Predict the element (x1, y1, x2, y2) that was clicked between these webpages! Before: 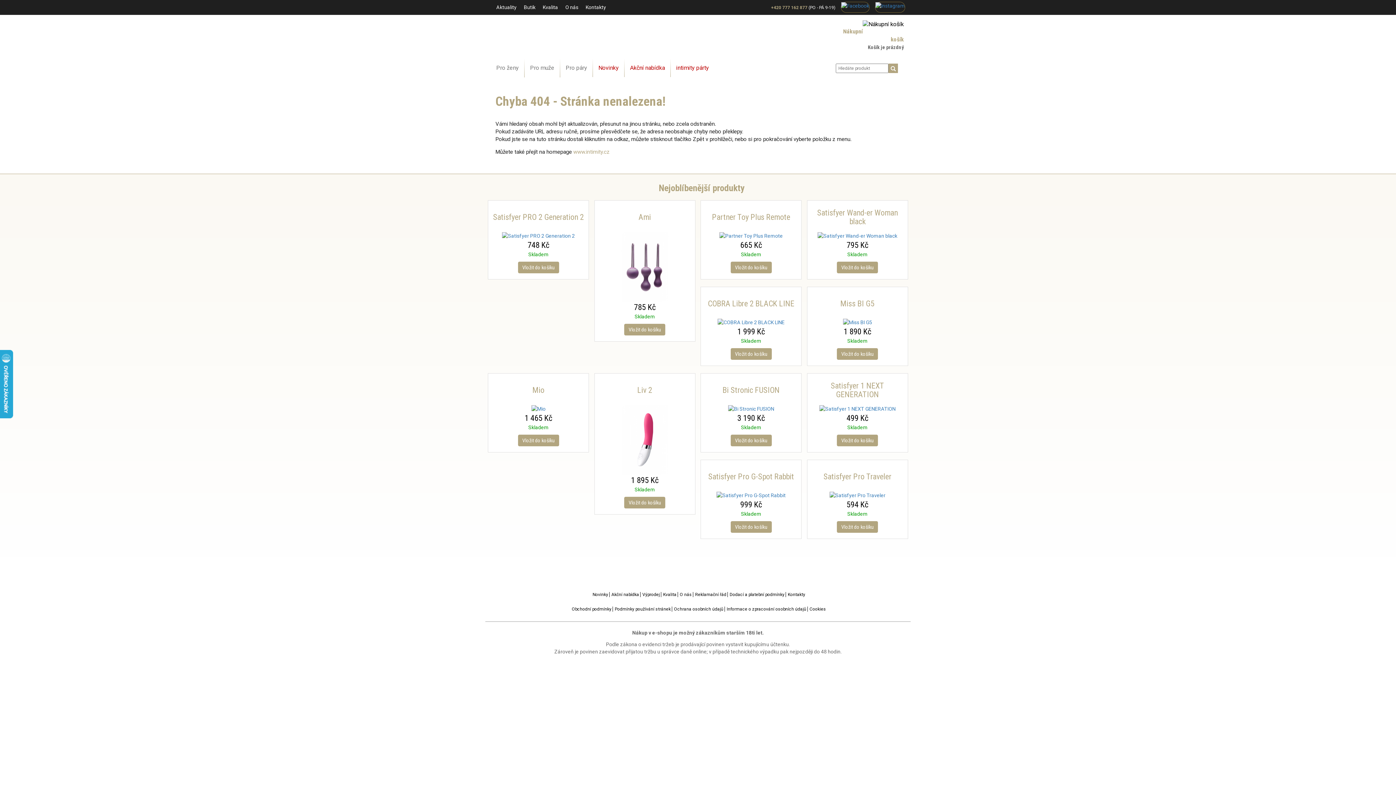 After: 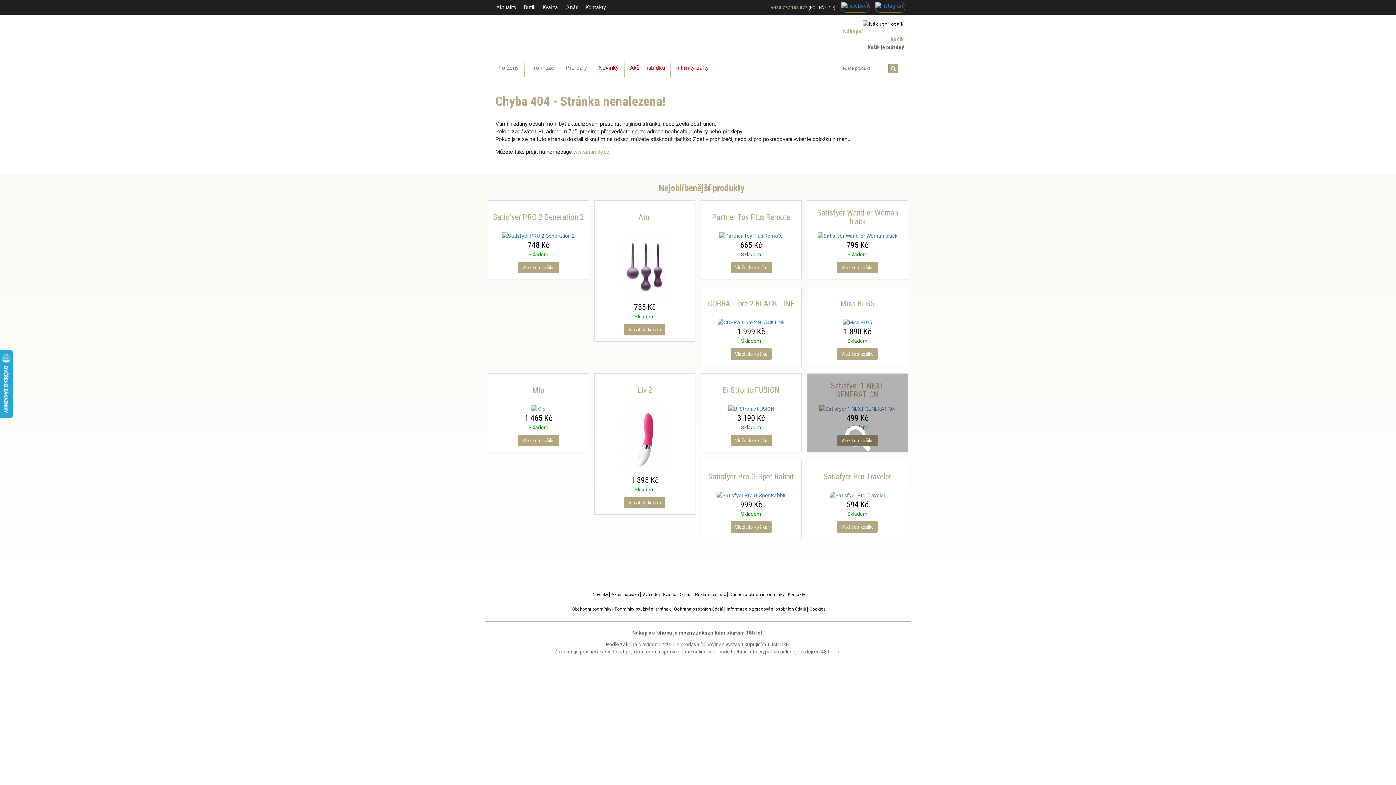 Action: bbox: (837, 434, 878, 446) label: Vložit do košíku